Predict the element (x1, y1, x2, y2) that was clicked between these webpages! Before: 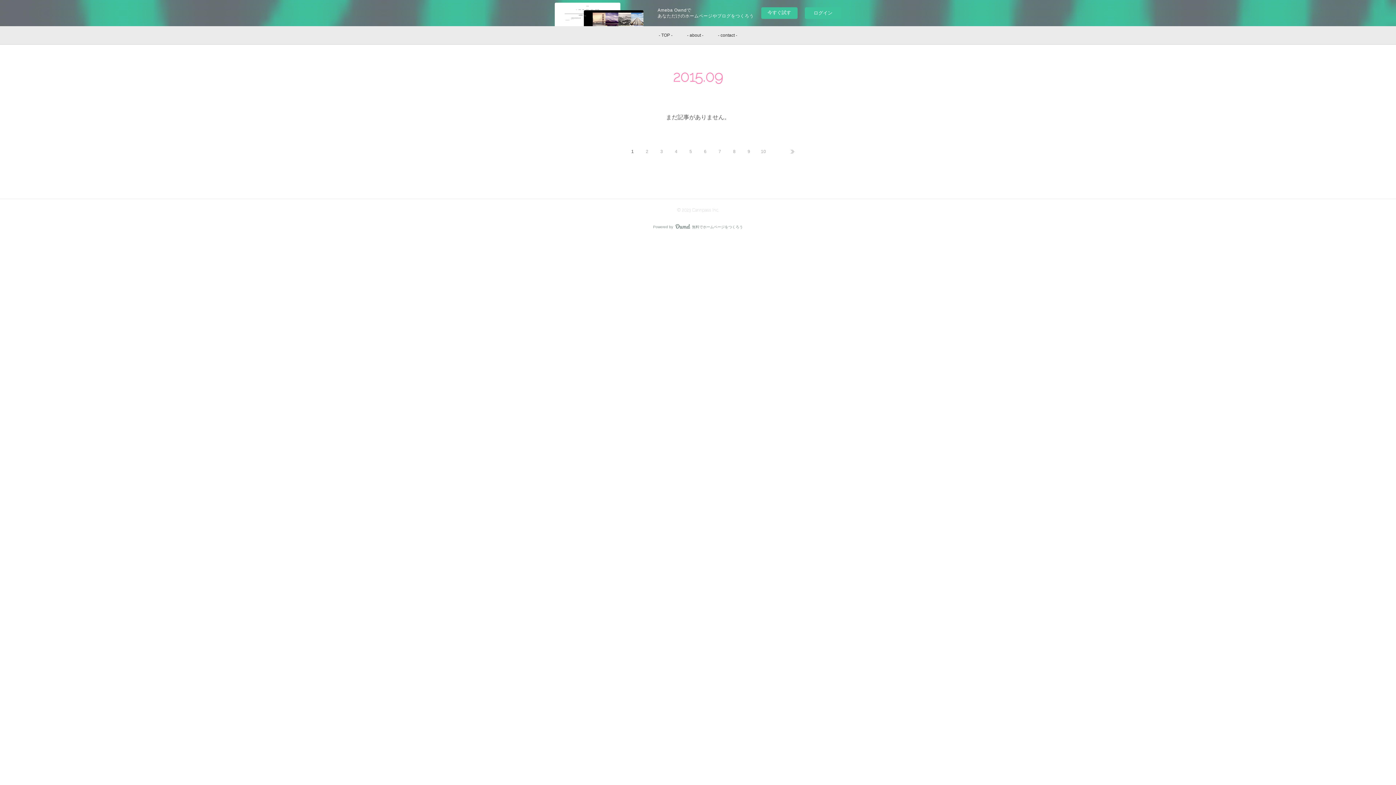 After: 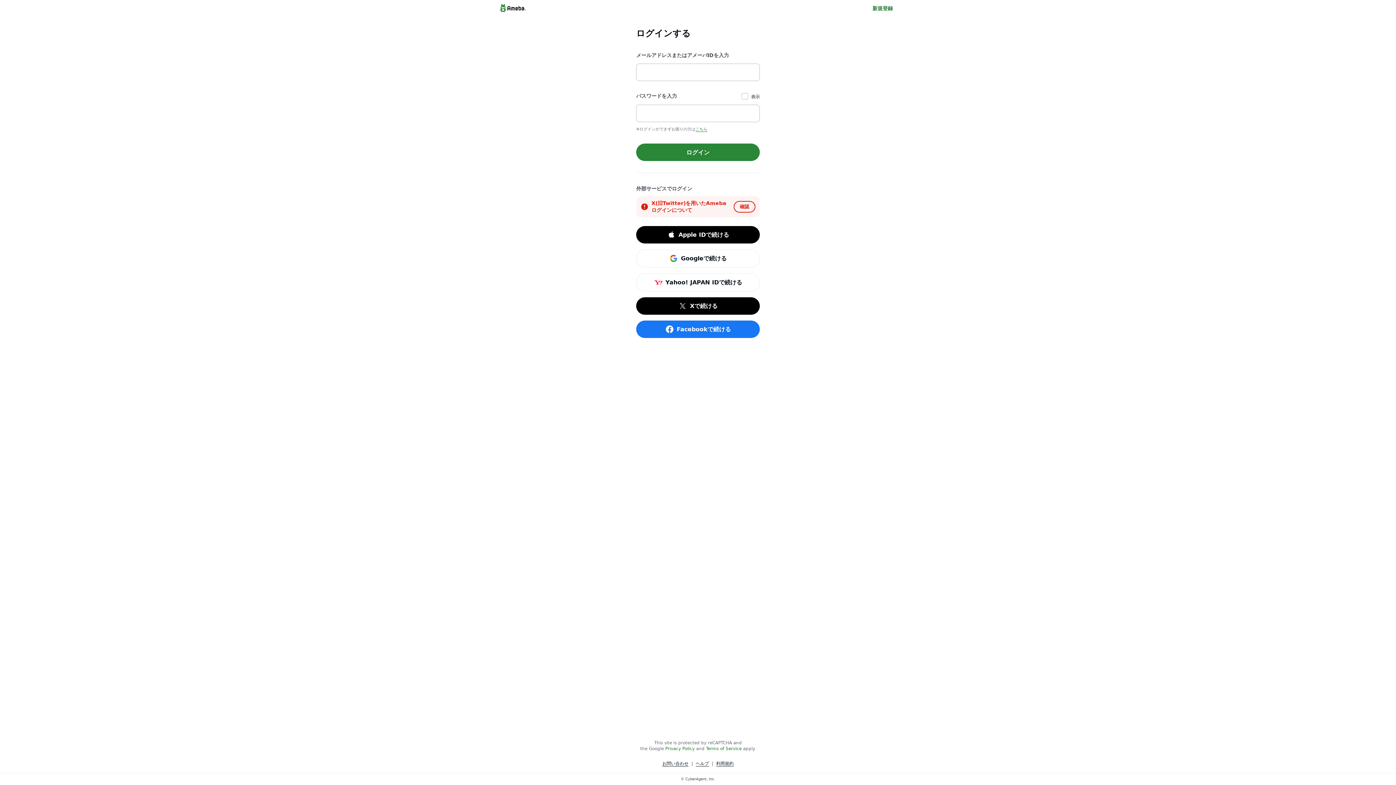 Action: bbox: (805, 7, 841, 18) label: ログイン